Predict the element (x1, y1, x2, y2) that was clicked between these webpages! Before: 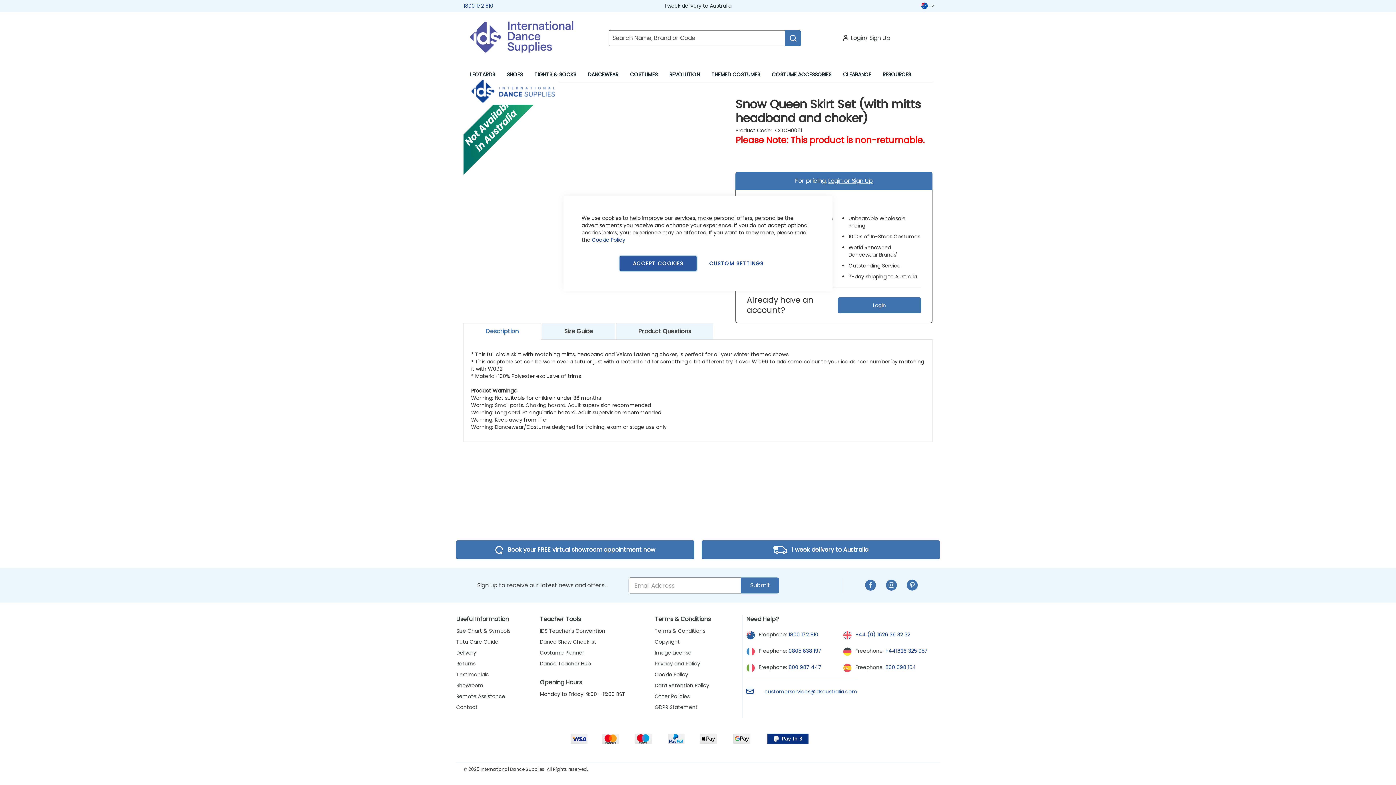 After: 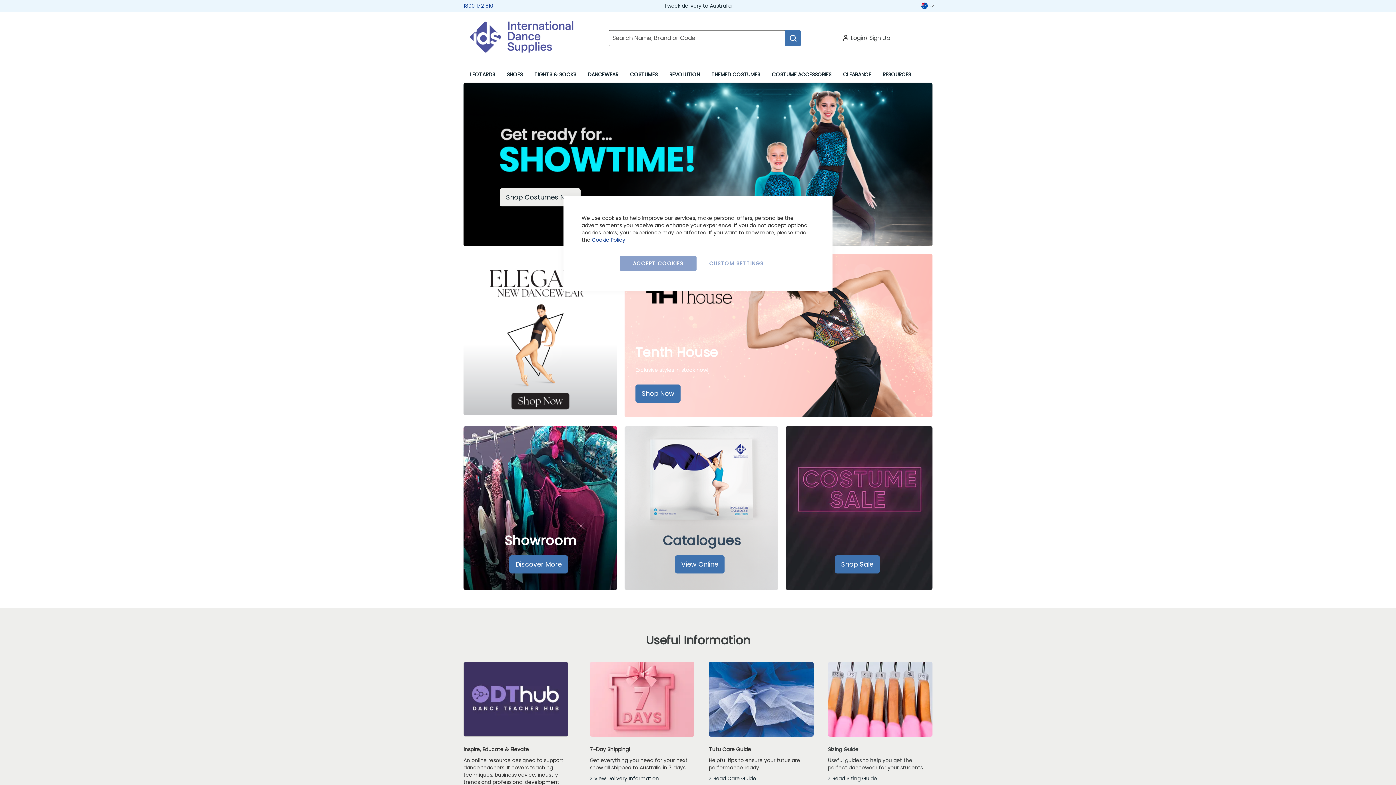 Action: label: store logo bbox: (463, 14, 594, 59)